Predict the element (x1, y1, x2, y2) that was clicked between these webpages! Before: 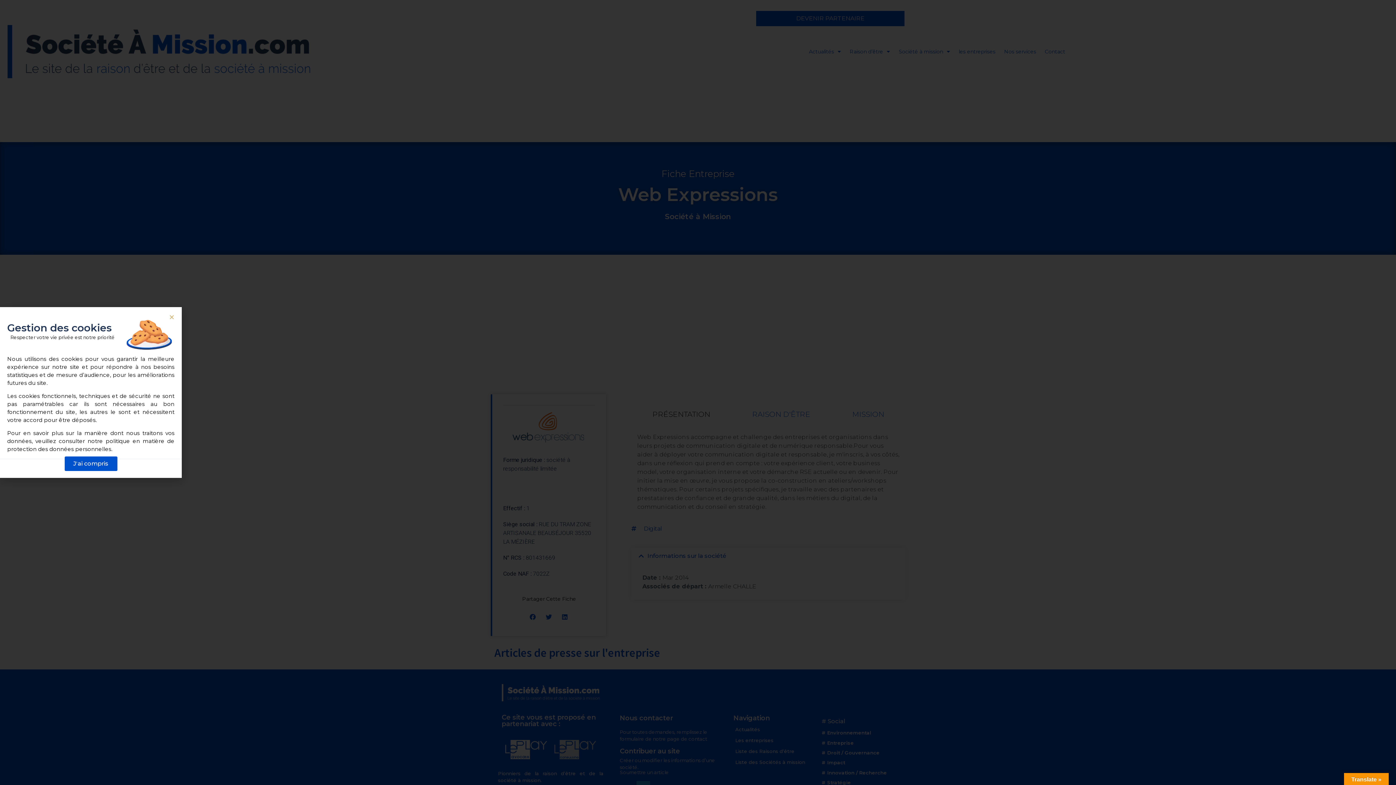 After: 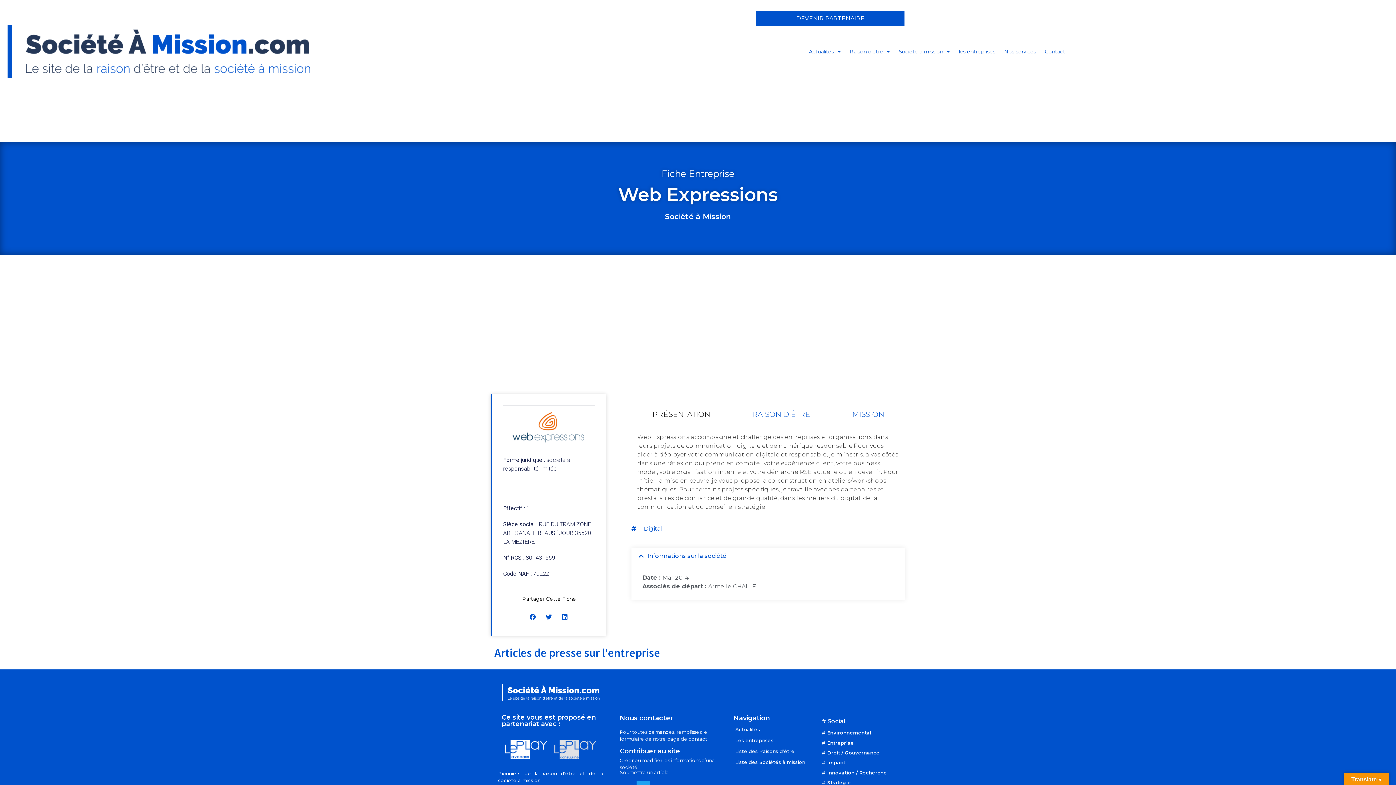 Action: label: Close bbox: (30, 314, 36, 320)